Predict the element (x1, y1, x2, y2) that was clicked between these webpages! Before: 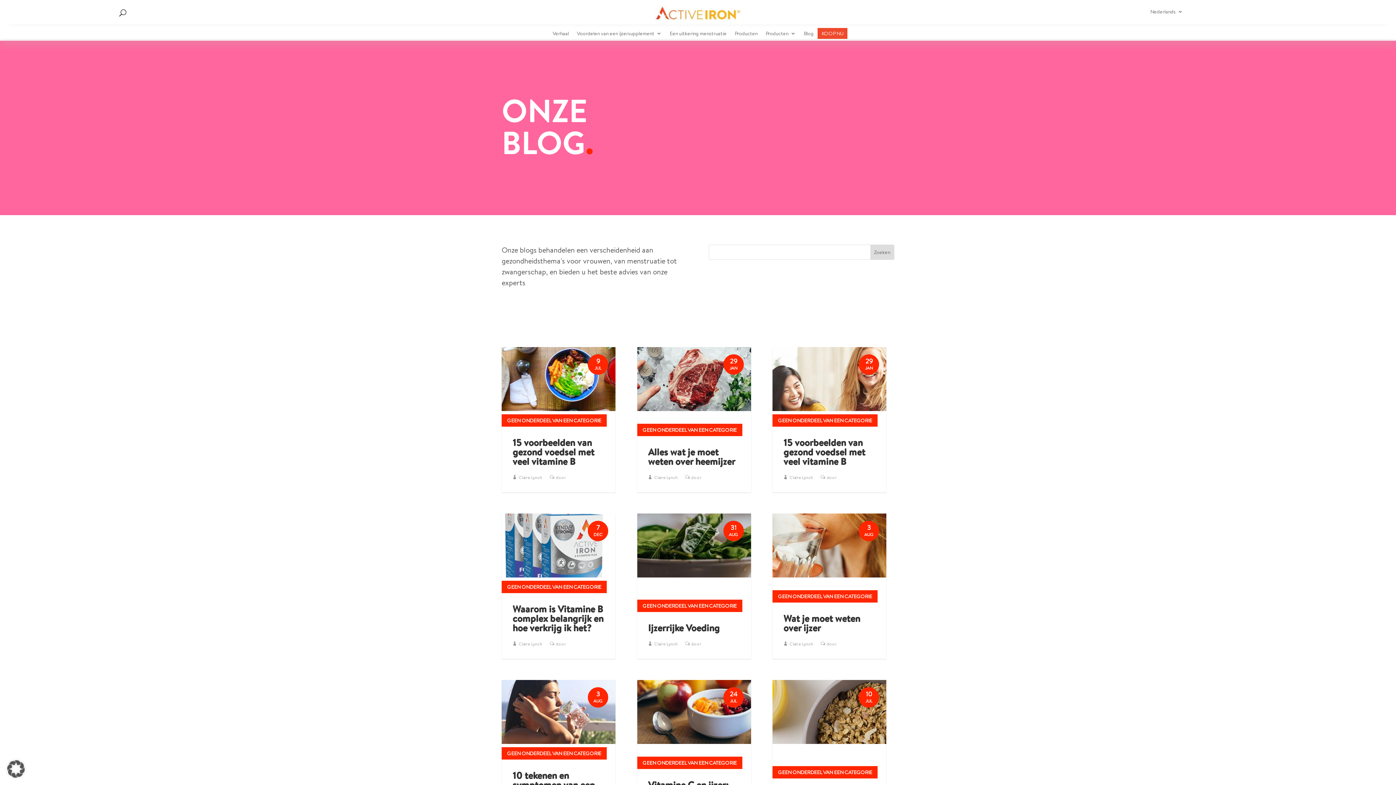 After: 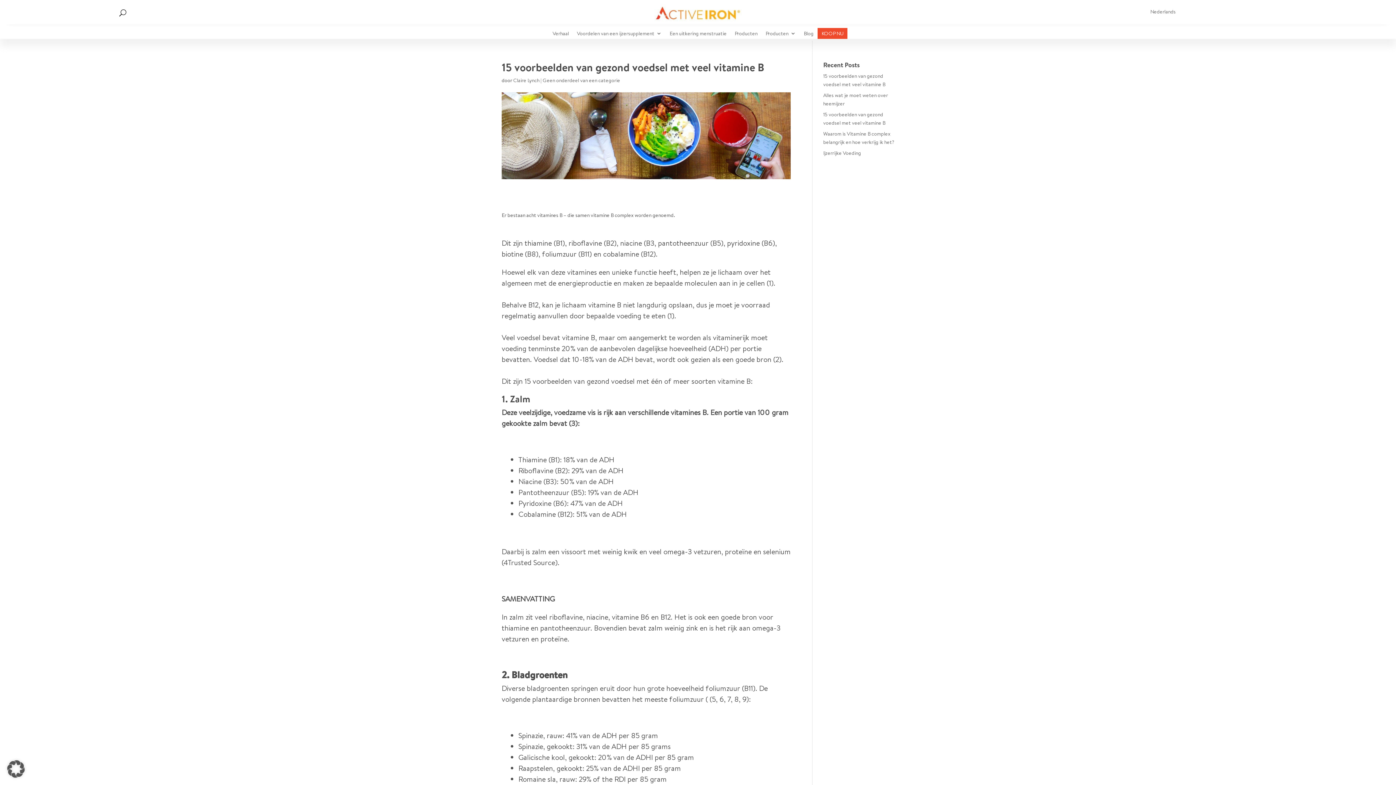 Action: bbox: (501, 347, 615, 411)